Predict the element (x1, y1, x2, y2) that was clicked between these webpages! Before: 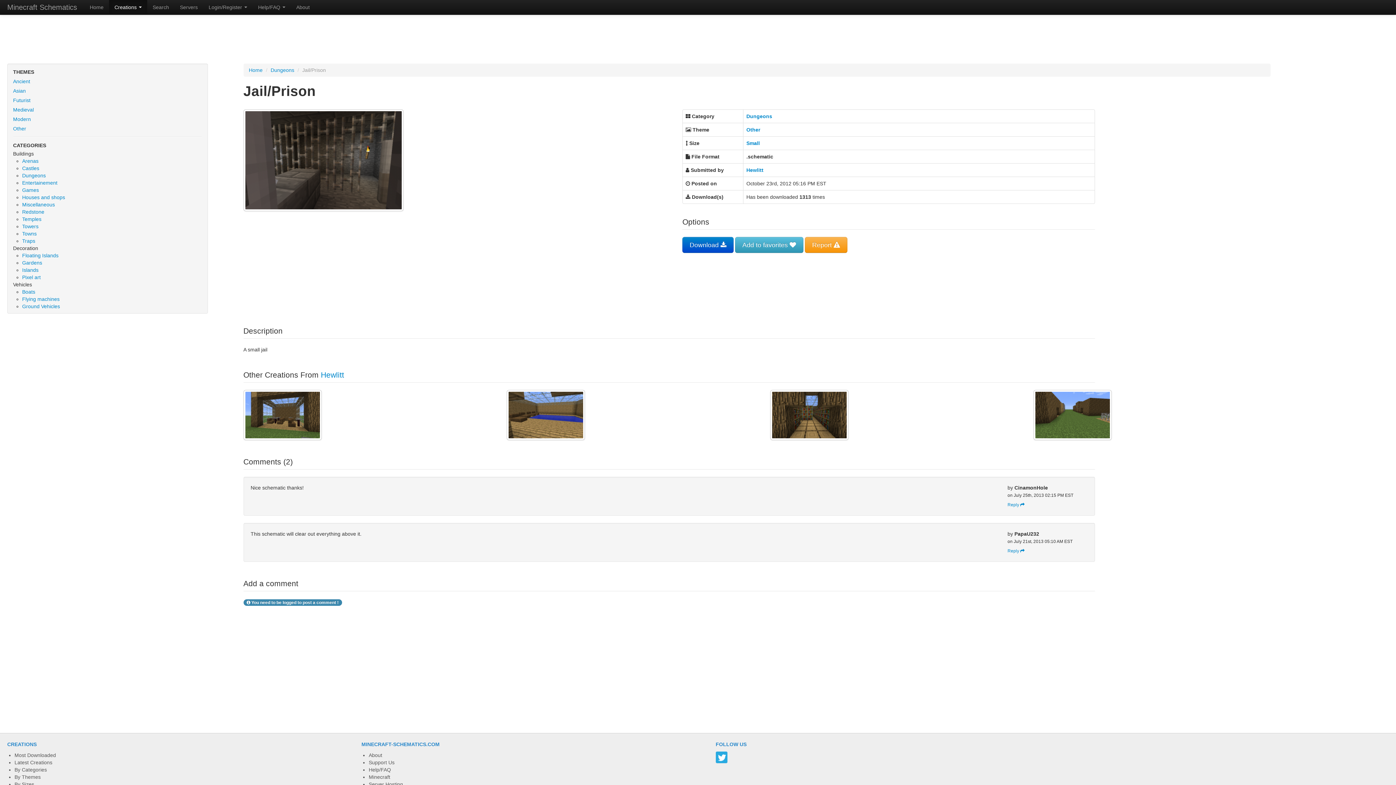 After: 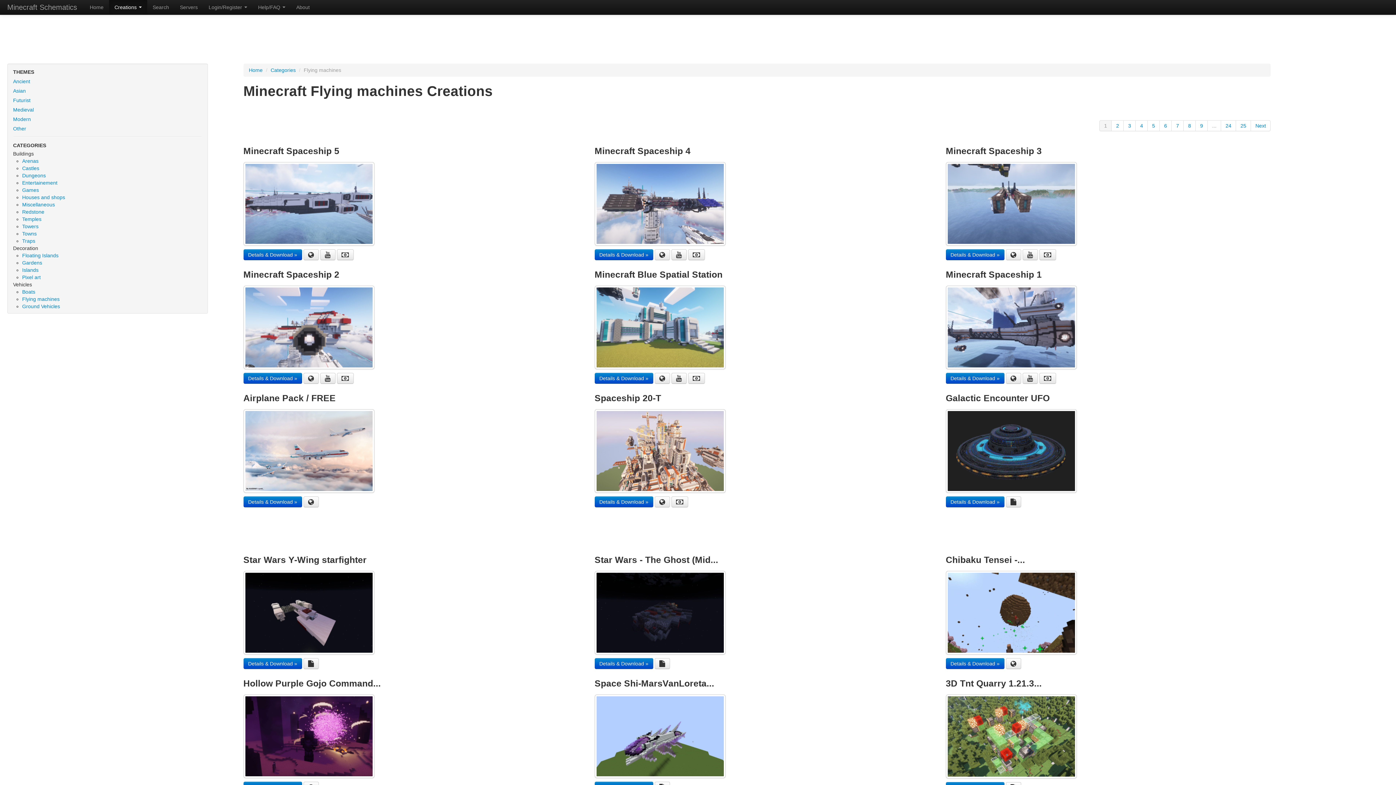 Action: label: Flying machines bbox: (22, 296, 59, 302)